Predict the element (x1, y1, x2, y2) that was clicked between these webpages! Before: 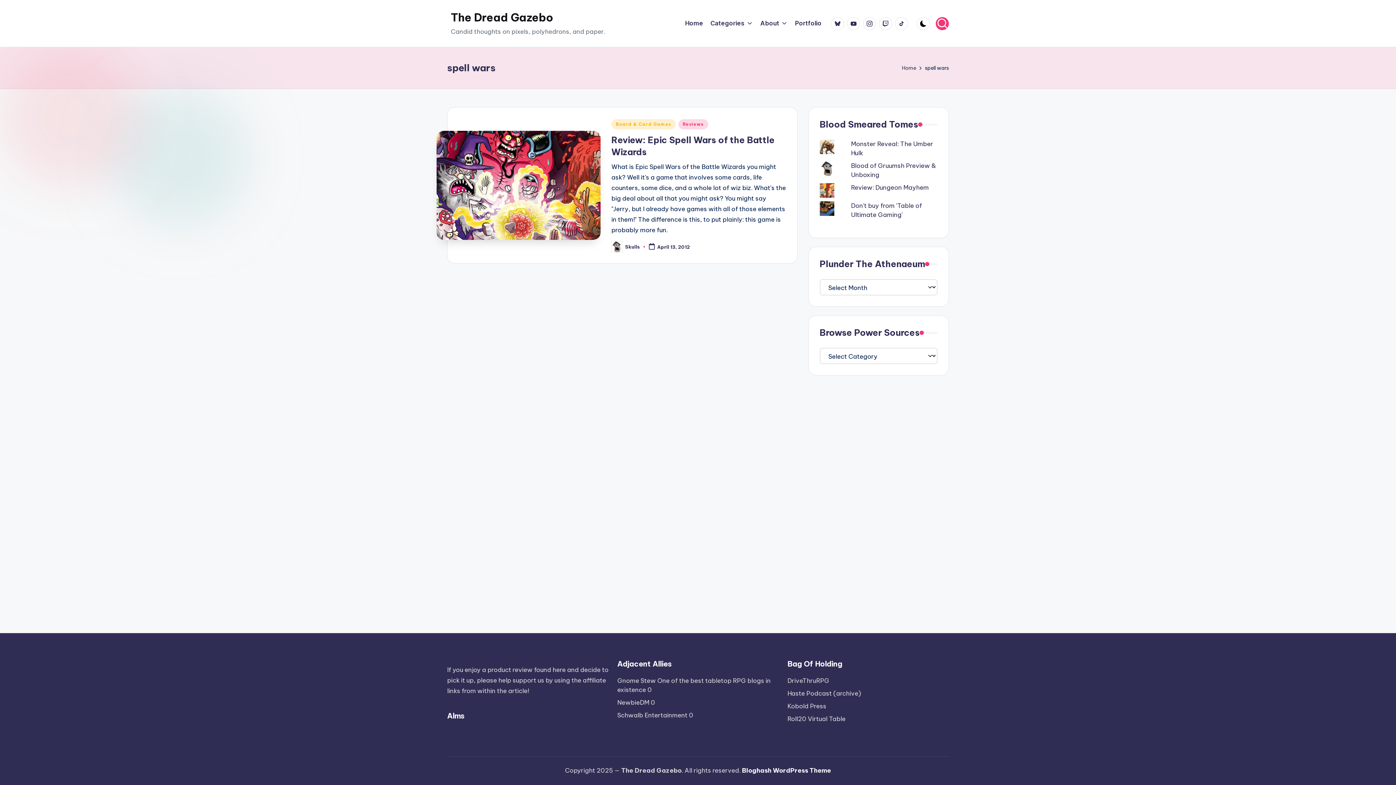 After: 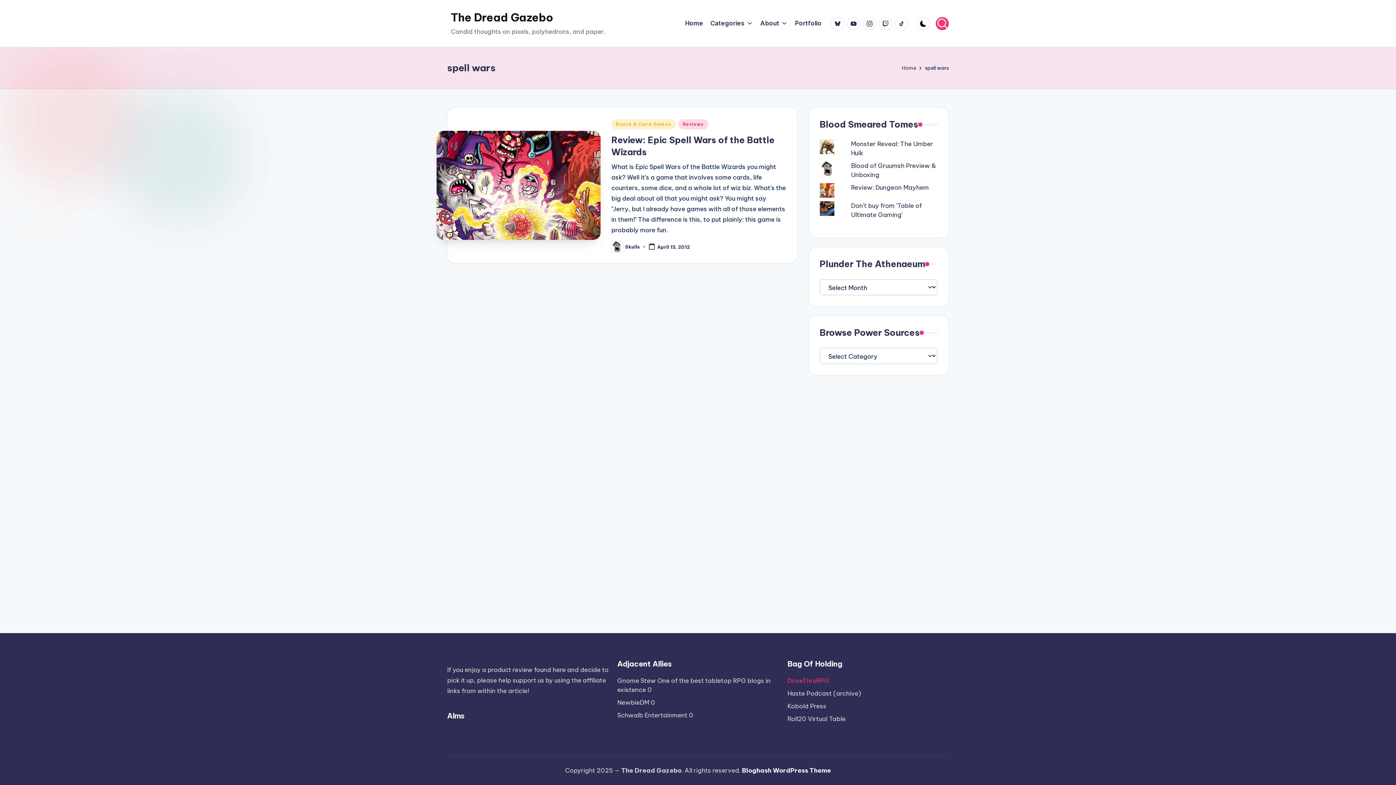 Action: bbox: (787, 677, 829, 685) label: DriveThruRPG